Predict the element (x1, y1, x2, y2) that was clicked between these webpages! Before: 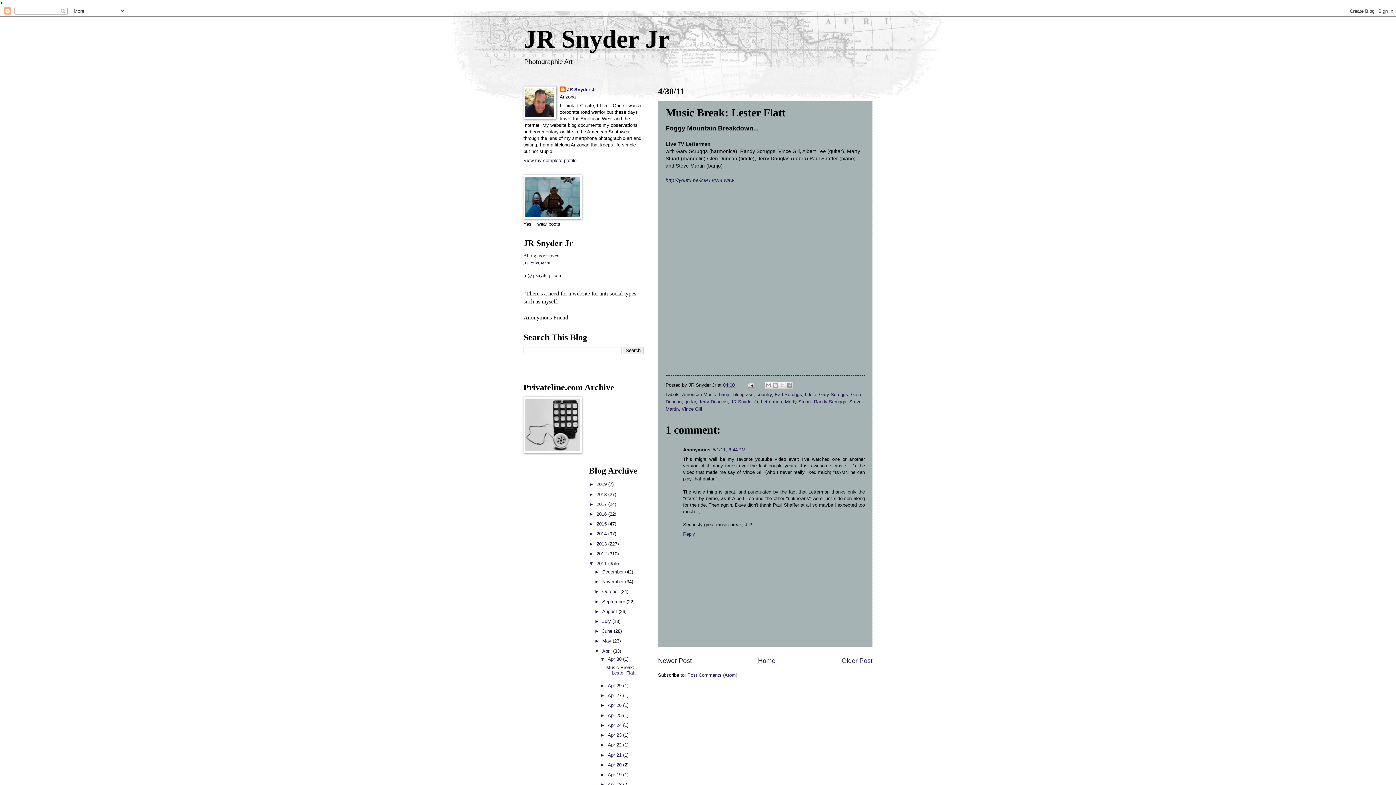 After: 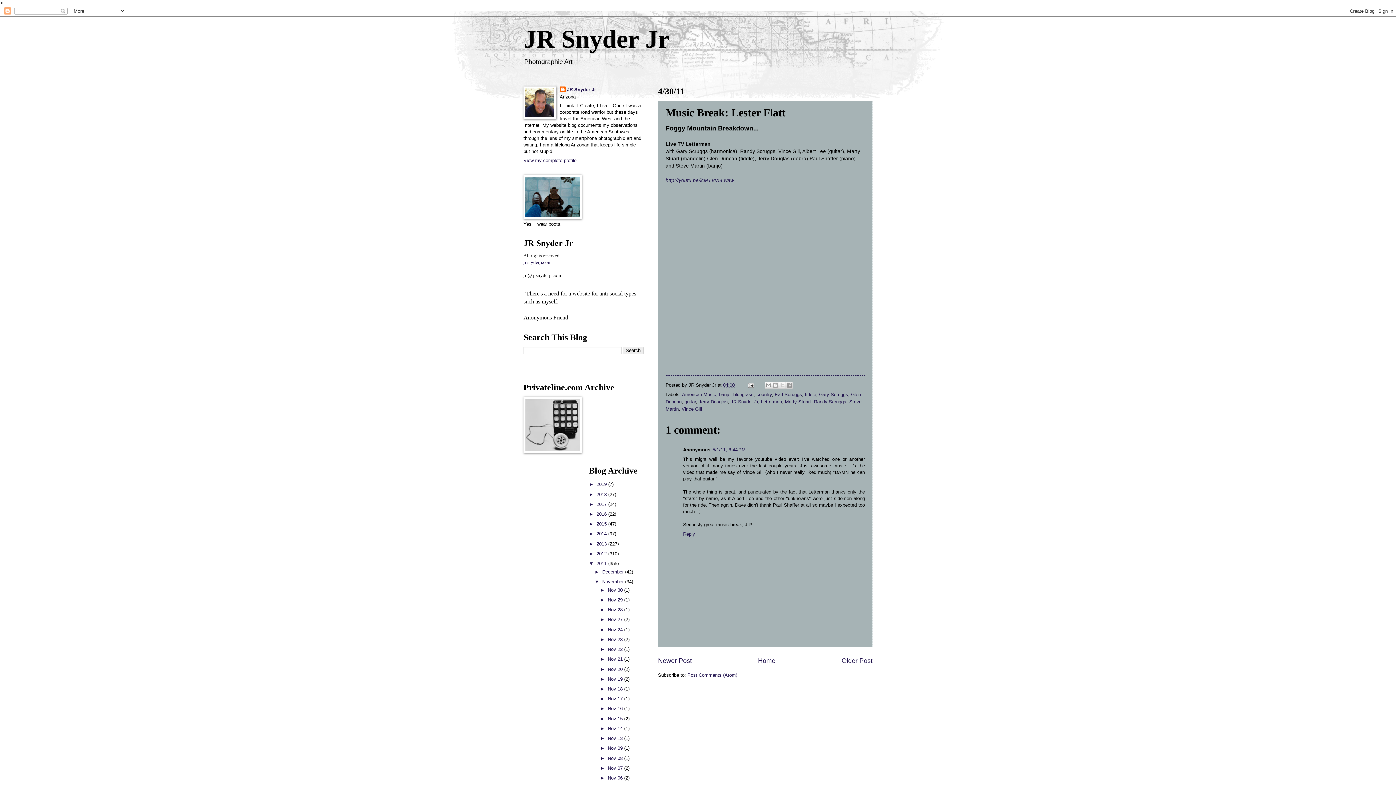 Action: bbox: (594, 579, 602, 584) label: ►  